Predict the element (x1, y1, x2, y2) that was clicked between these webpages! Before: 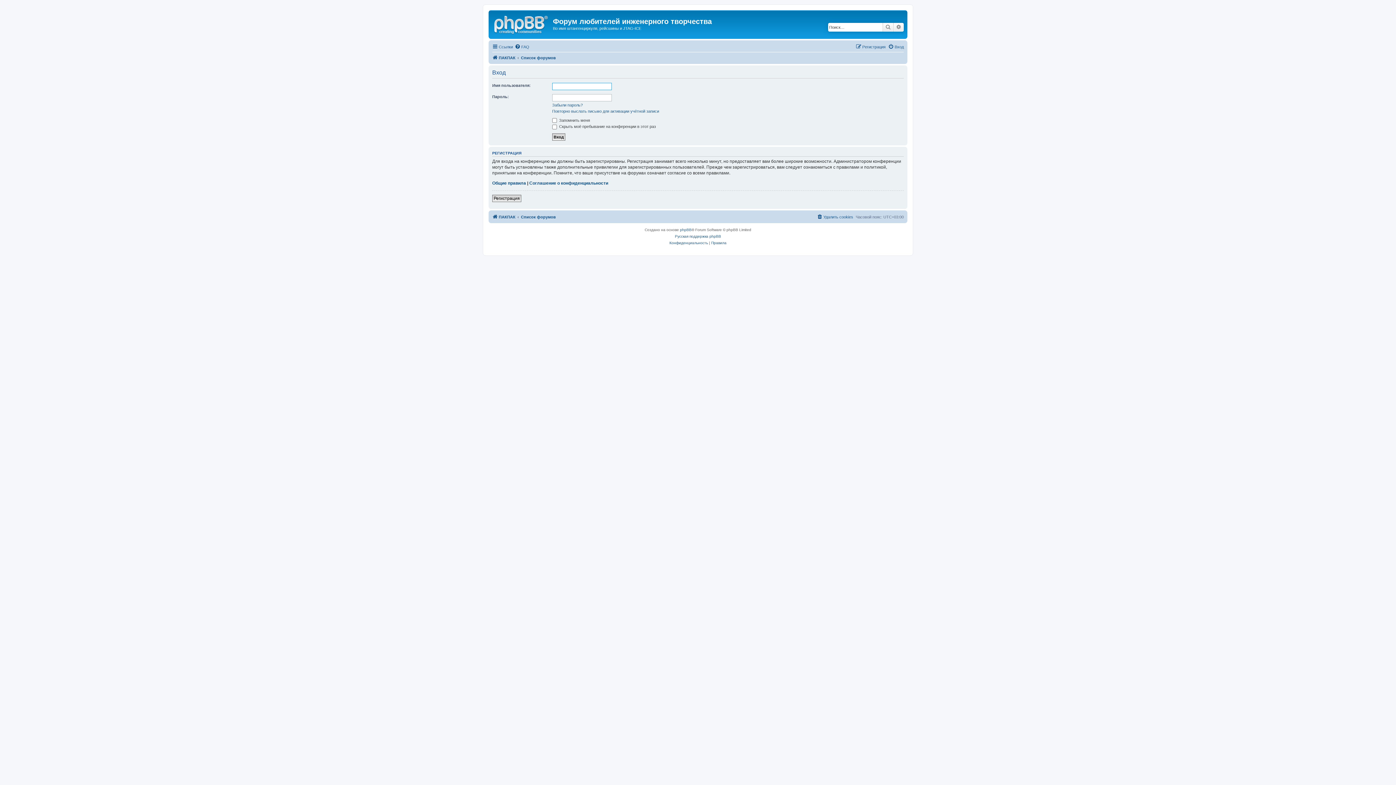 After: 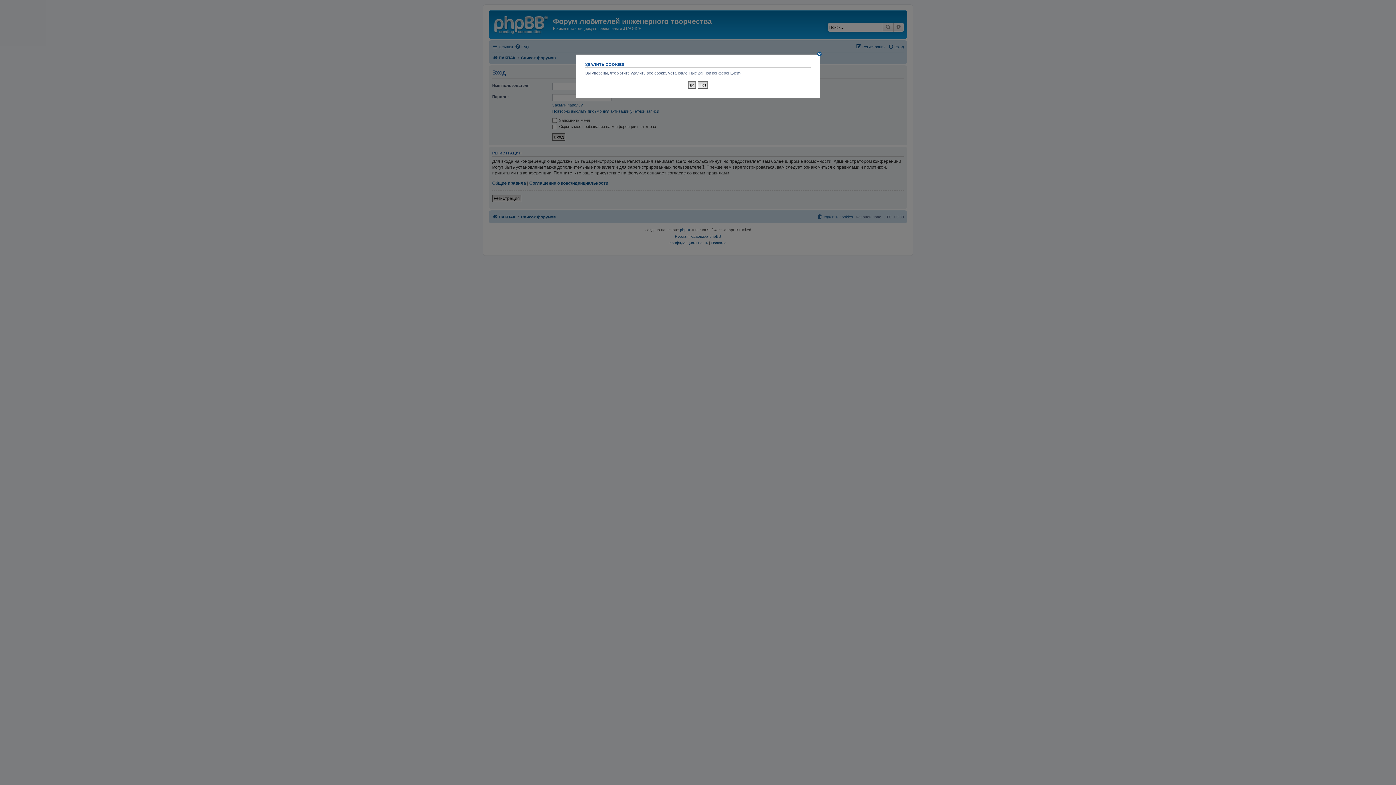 Action: bbox: (817, 212, 853, 221) label: Удалить cookies